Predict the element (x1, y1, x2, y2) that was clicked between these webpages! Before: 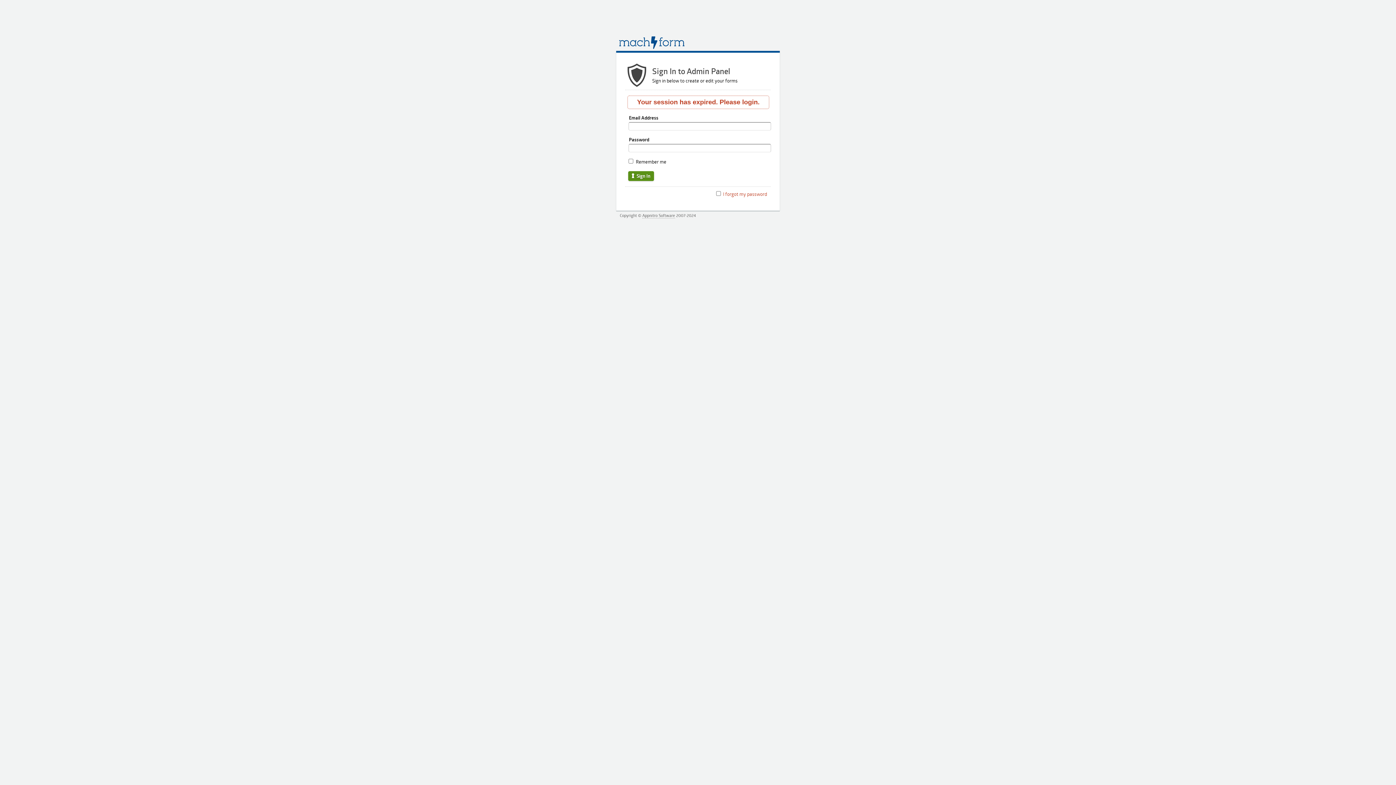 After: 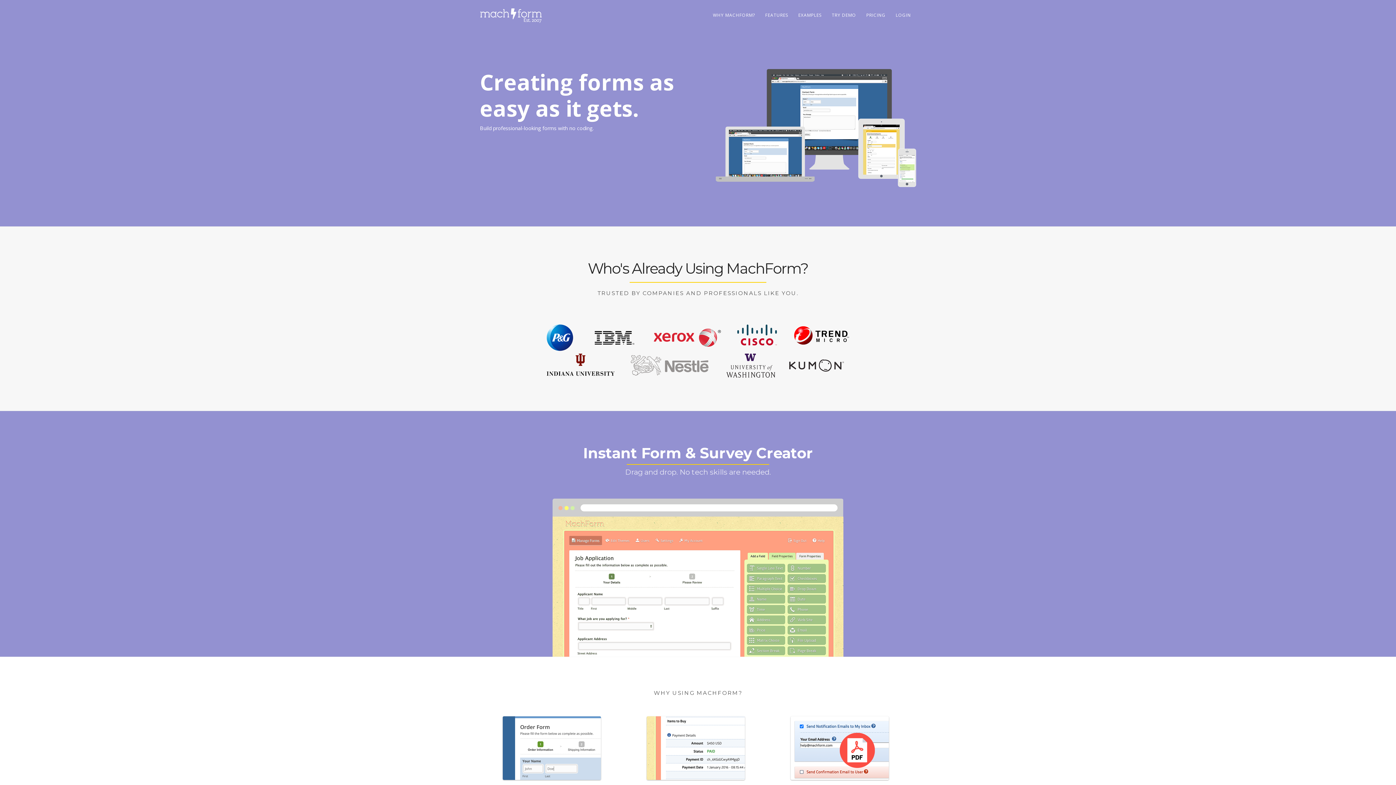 Action: bbox: (642, 212, 675, 218) label: Appnitro Software